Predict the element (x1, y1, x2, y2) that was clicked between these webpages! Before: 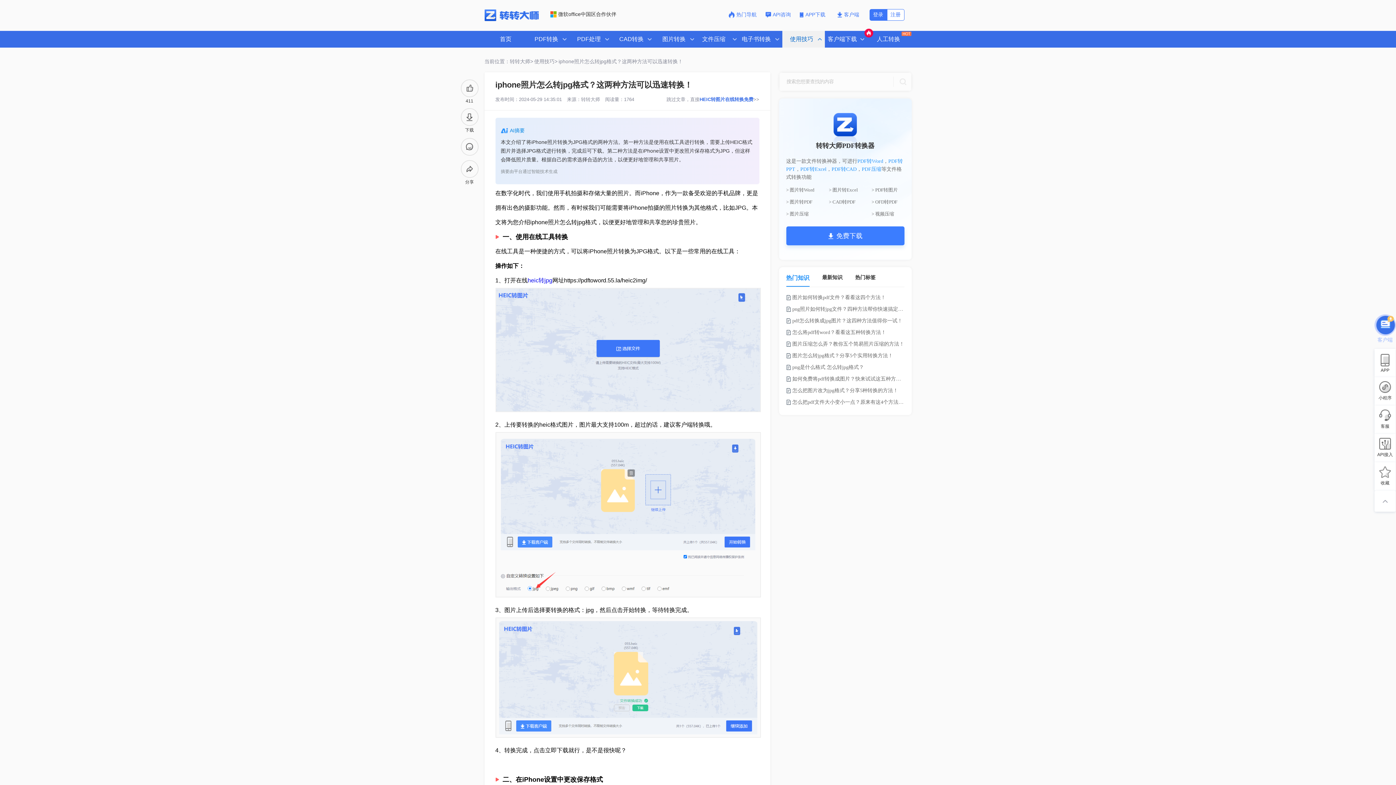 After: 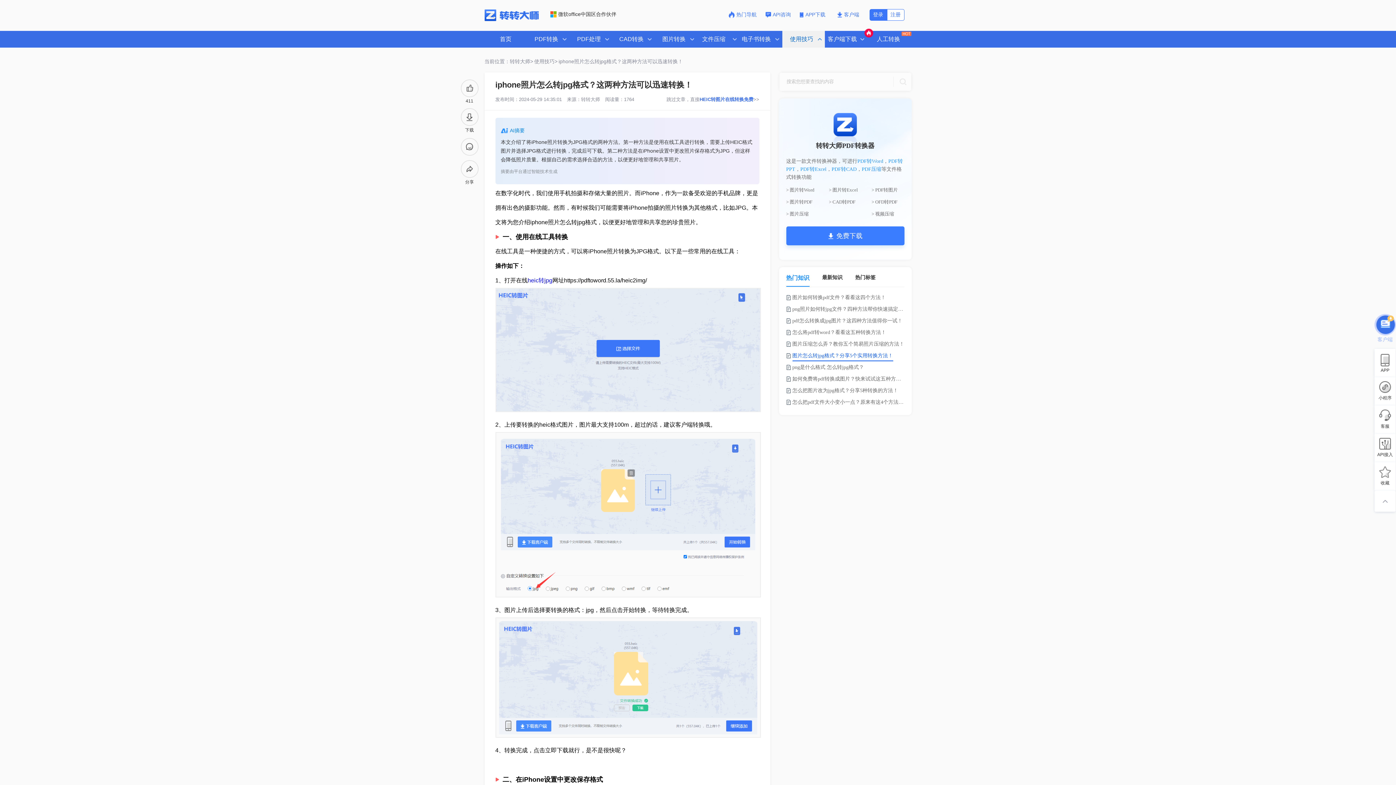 Action: bbox: (786, 352, 904, 361) label: 图片怎么转jpg格式？分享5个实用转换方法！